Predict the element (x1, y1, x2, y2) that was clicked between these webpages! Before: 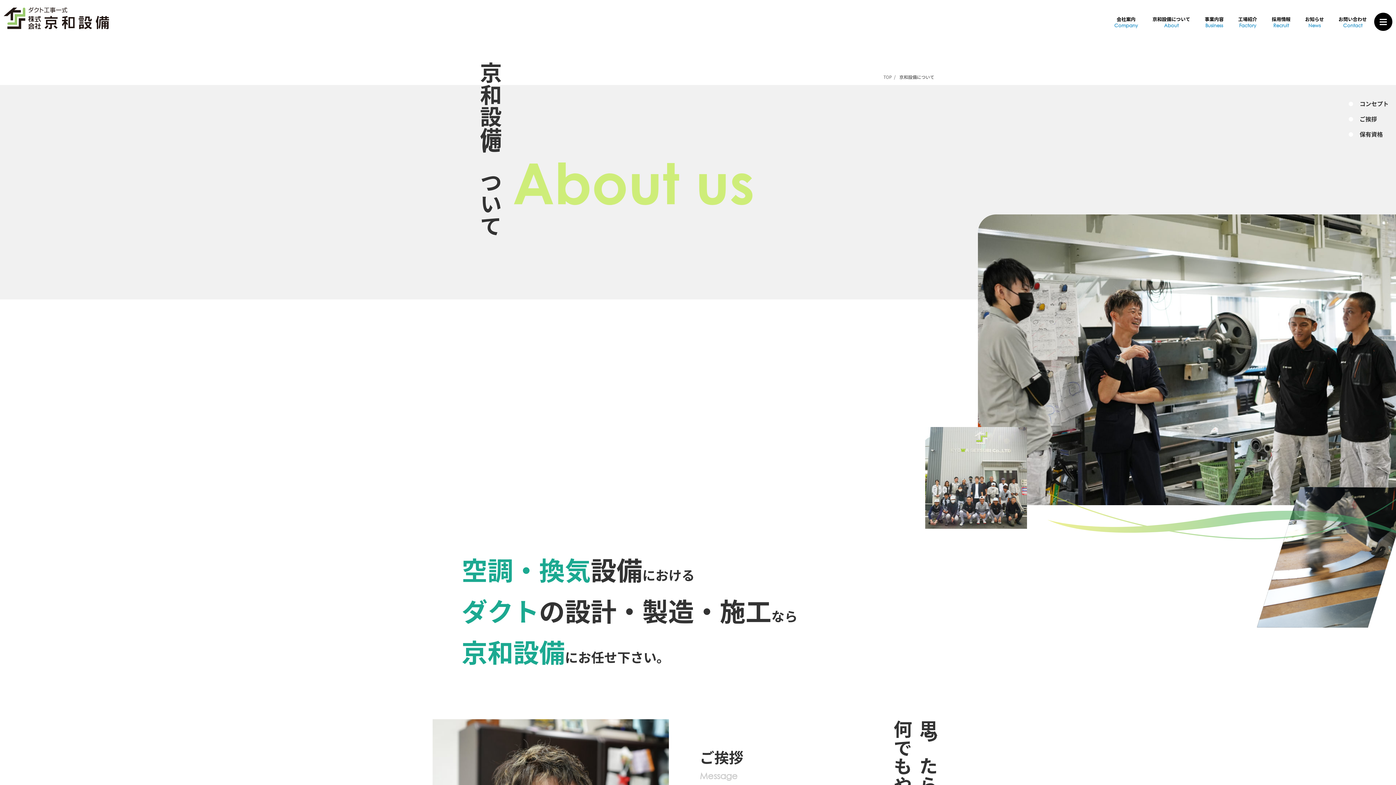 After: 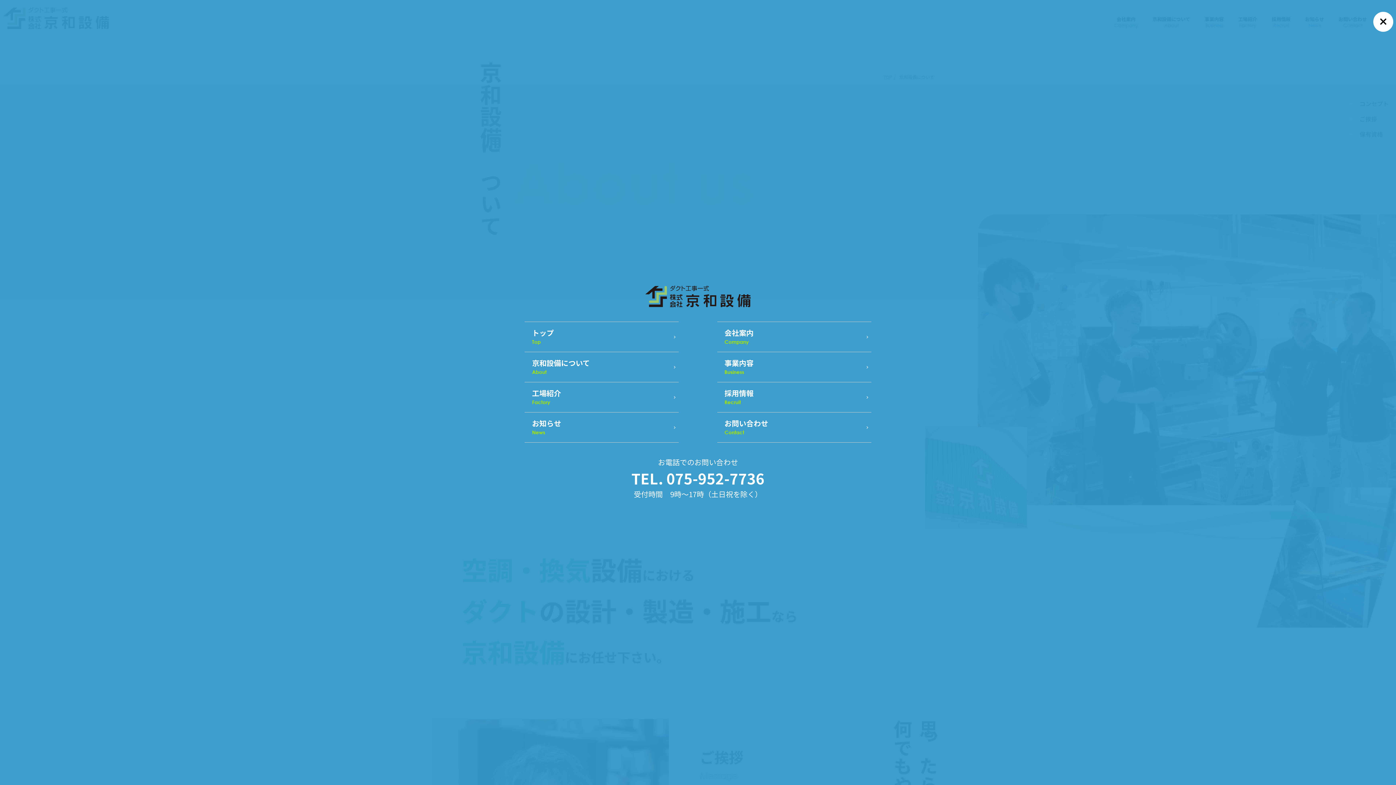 Action: bbox: (1374, 12, 1392, 30)